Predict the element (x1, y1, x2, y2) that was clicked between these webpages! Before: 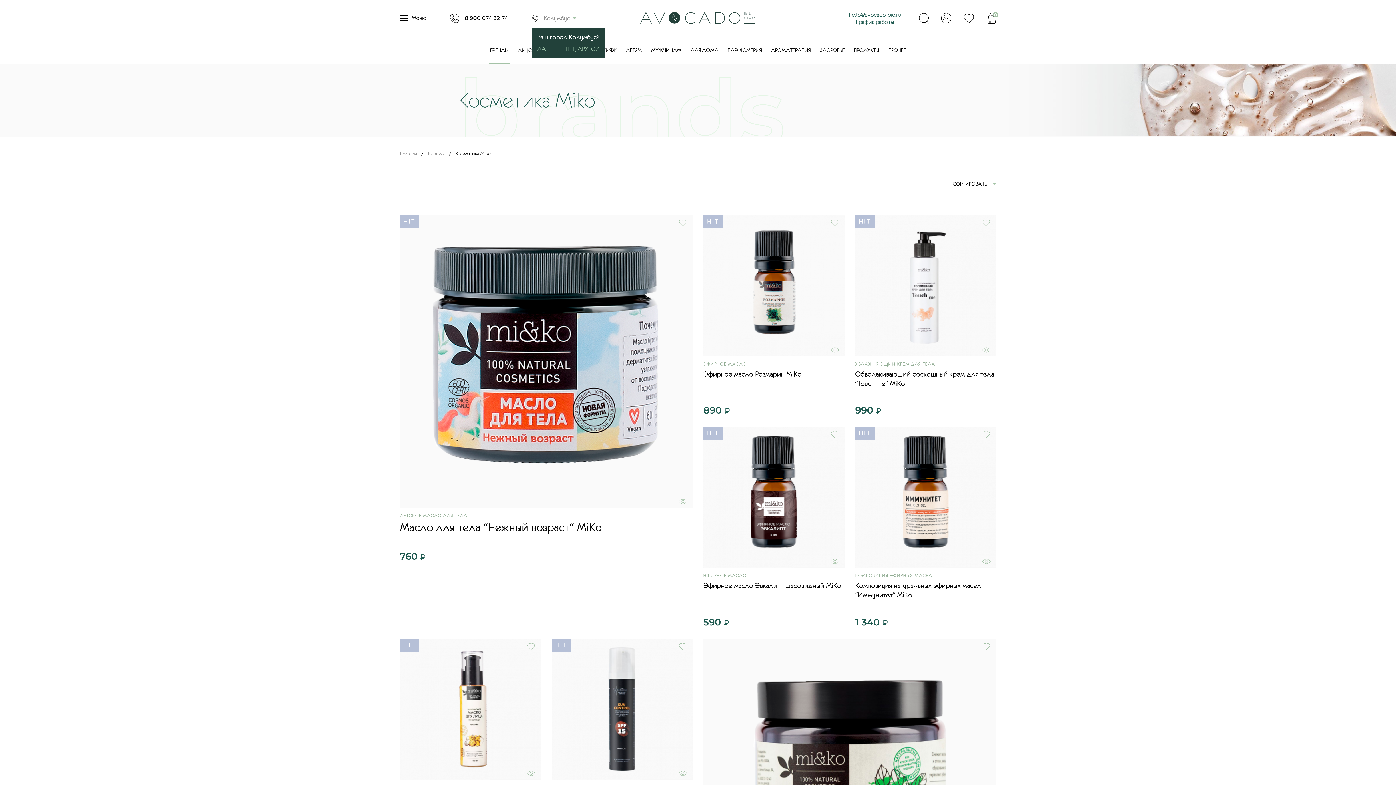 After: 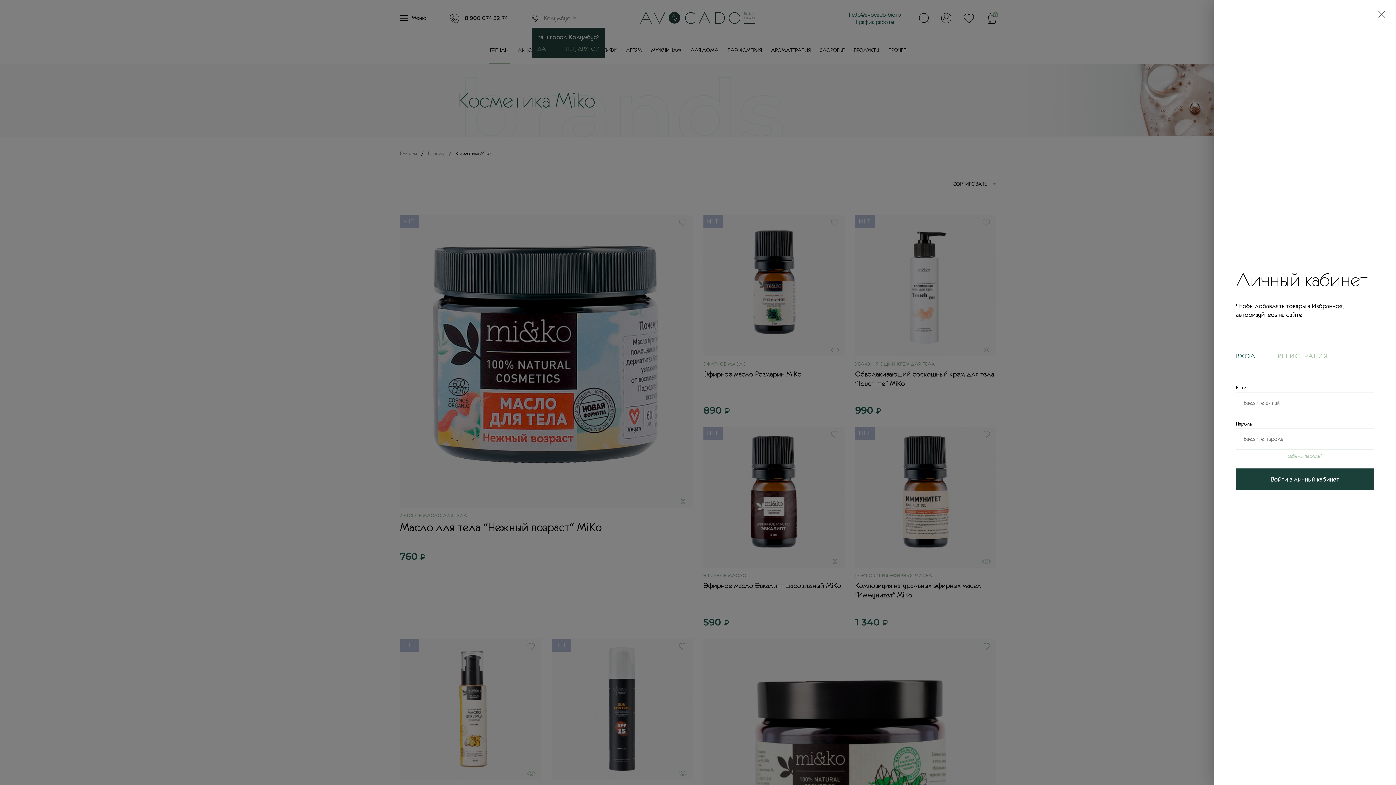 Action: bbox: (963, 12, 974, 23)